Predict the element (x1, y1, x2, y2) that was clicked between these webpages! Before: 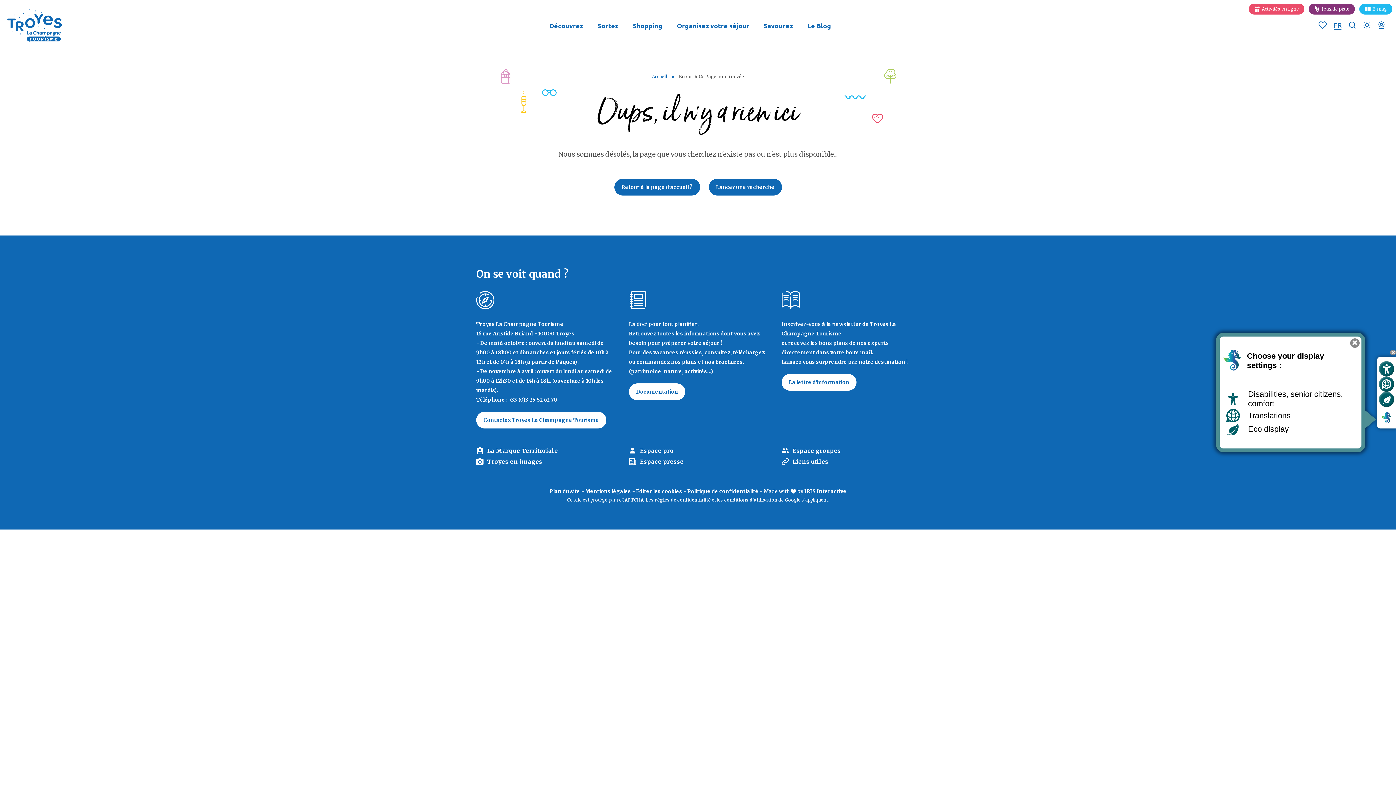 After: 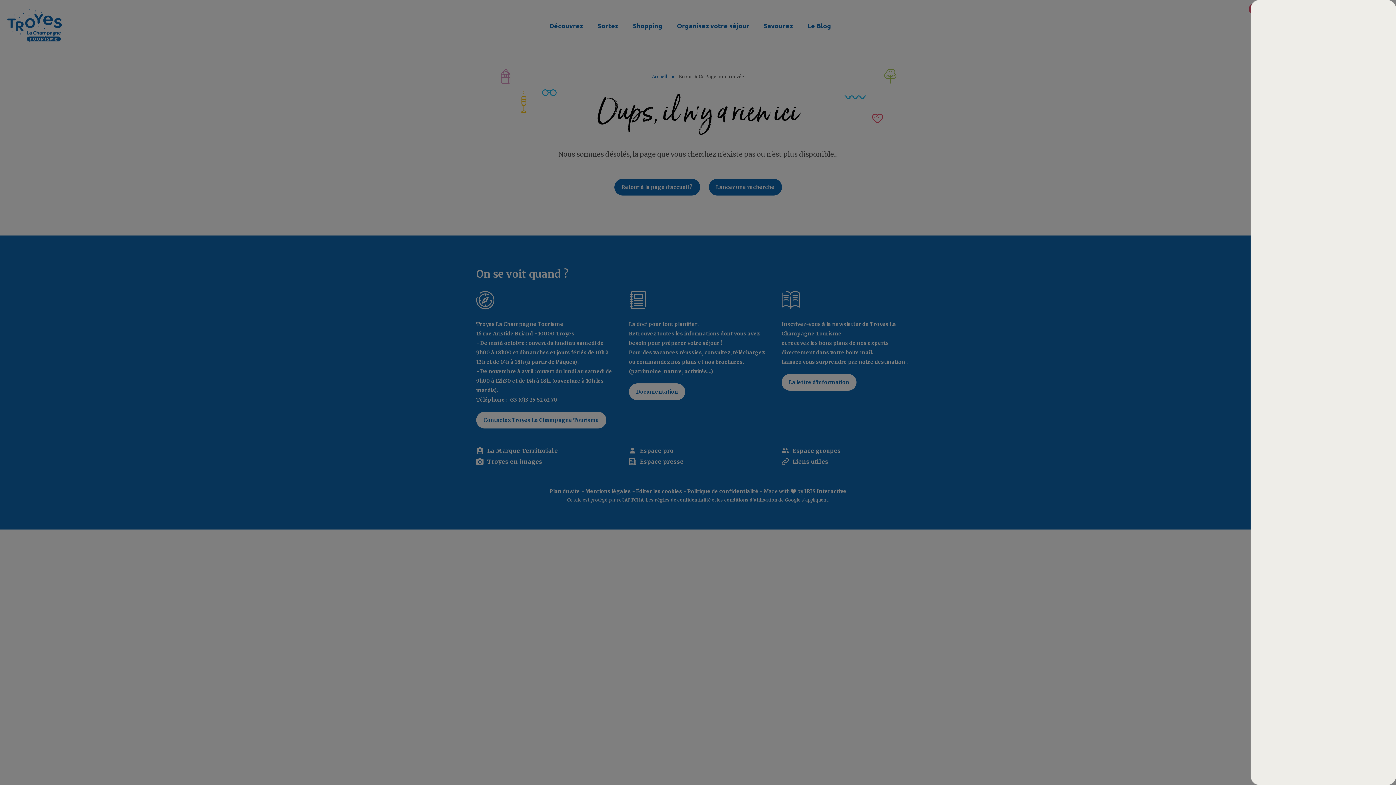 Action: bbox: (1379, 392, 1394, 407) label: Go to eco display